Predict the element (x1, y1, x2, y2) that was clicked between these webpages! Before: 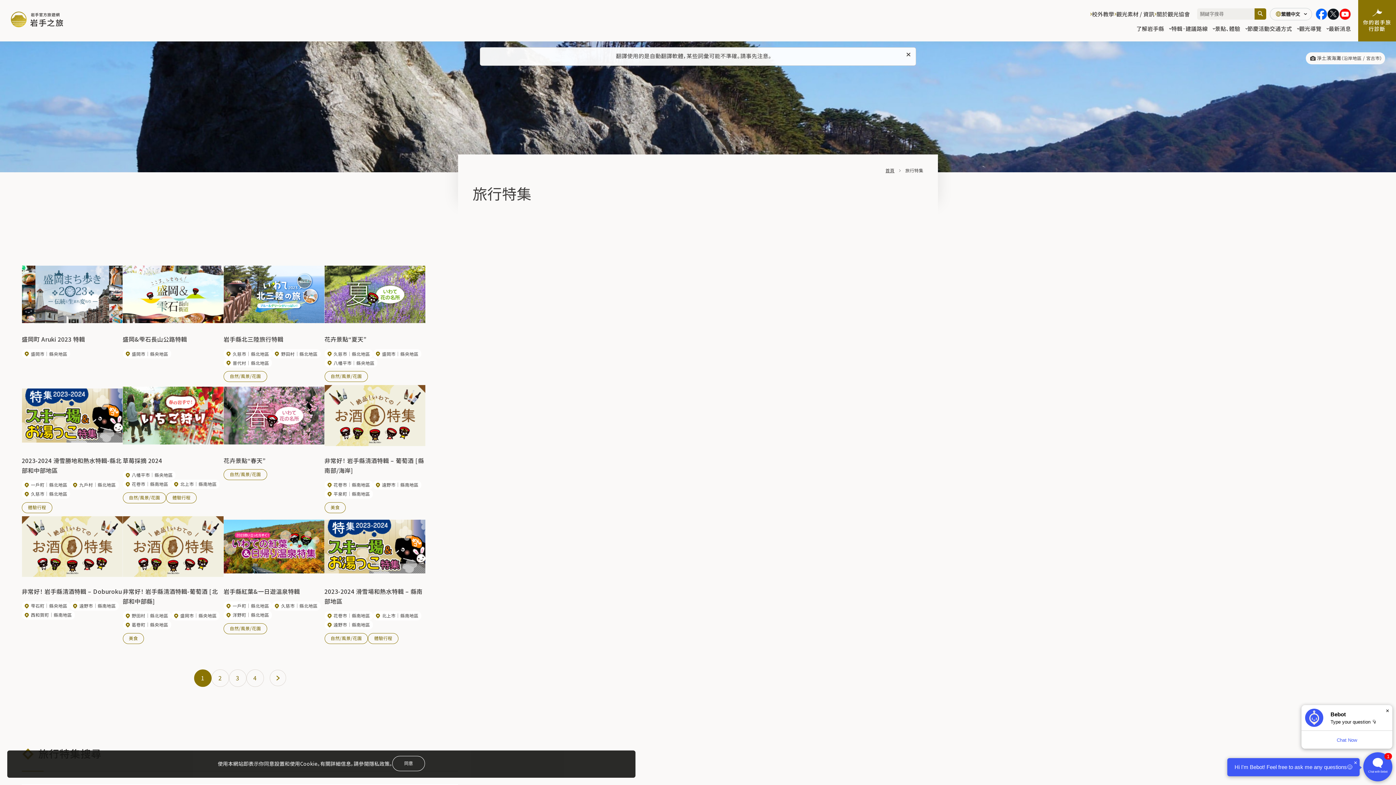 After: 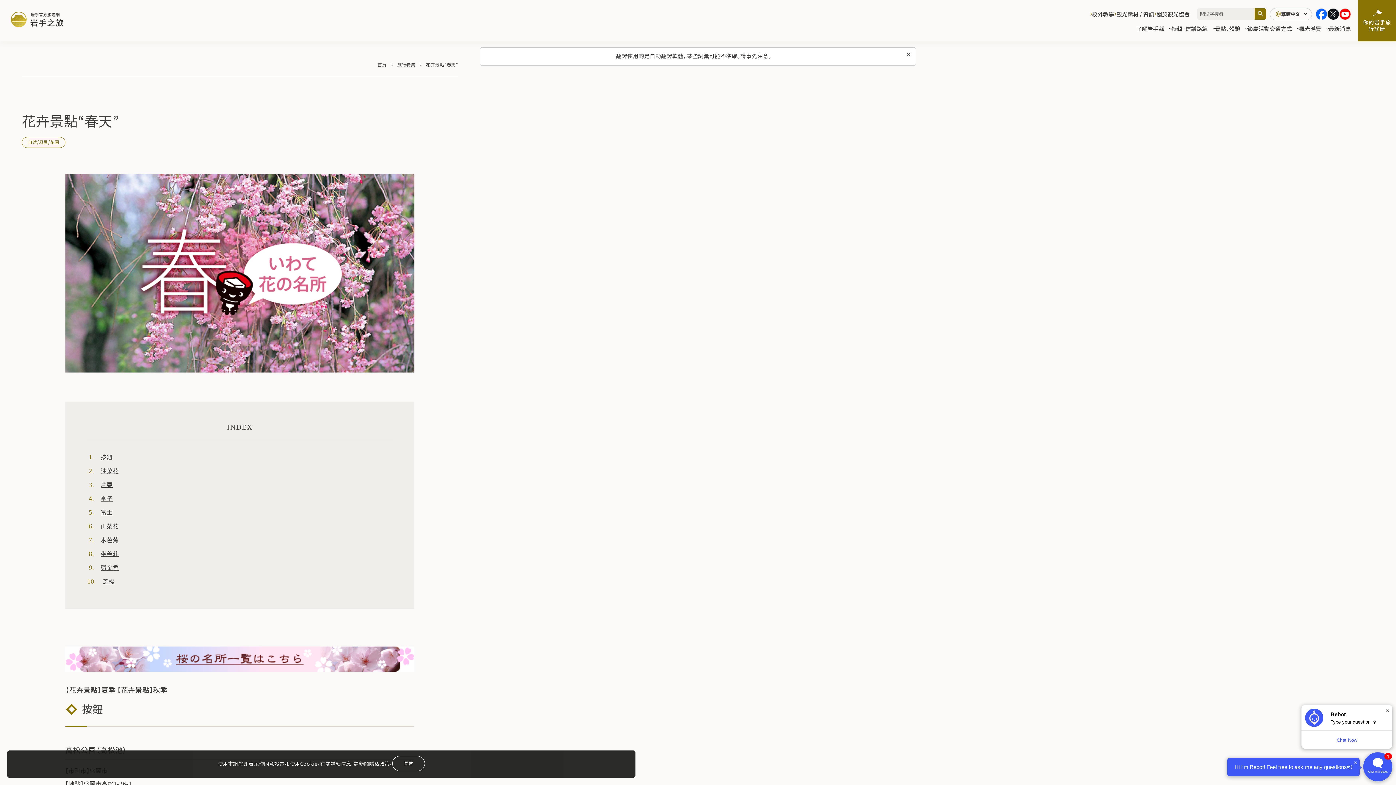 Action: bbox: (223, 382, 324, 465) label: 花卉景點“春天”